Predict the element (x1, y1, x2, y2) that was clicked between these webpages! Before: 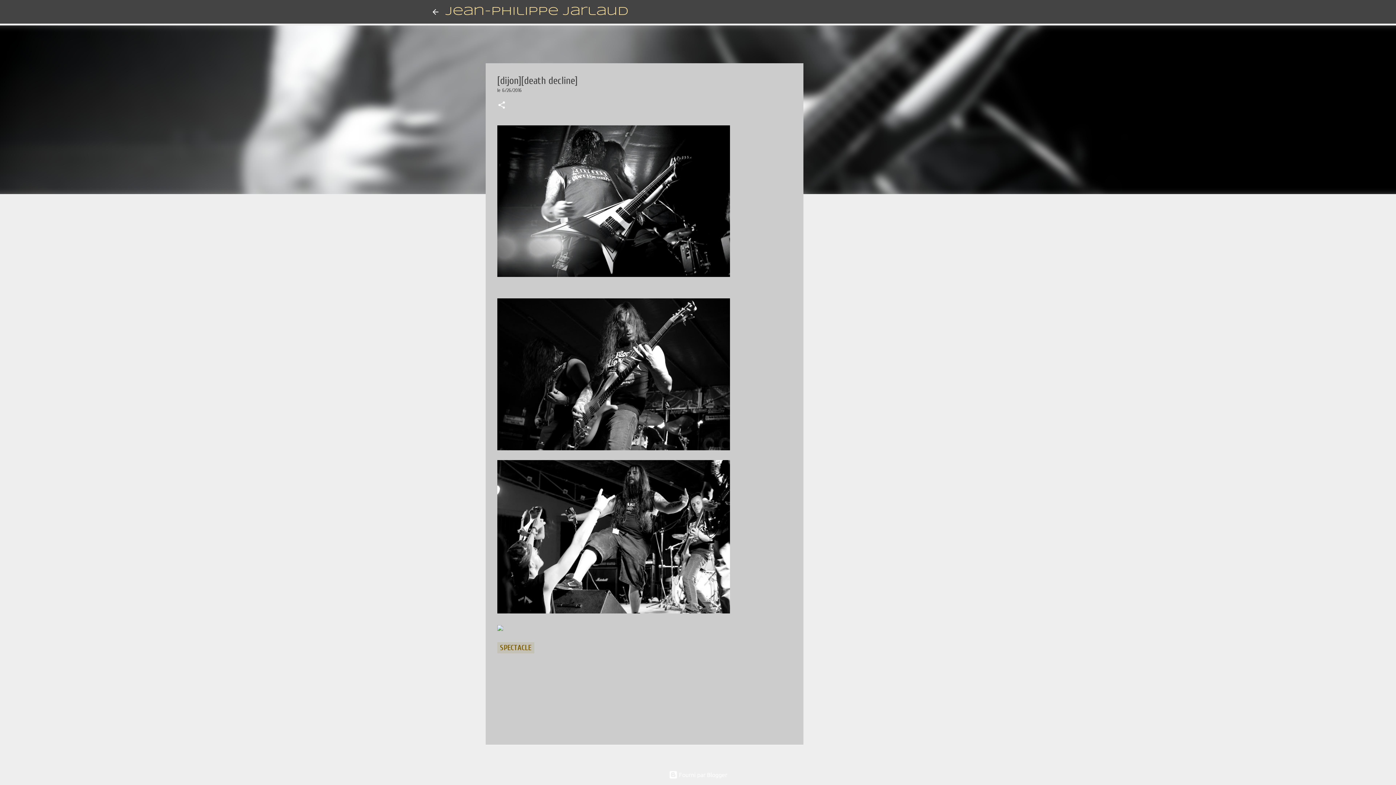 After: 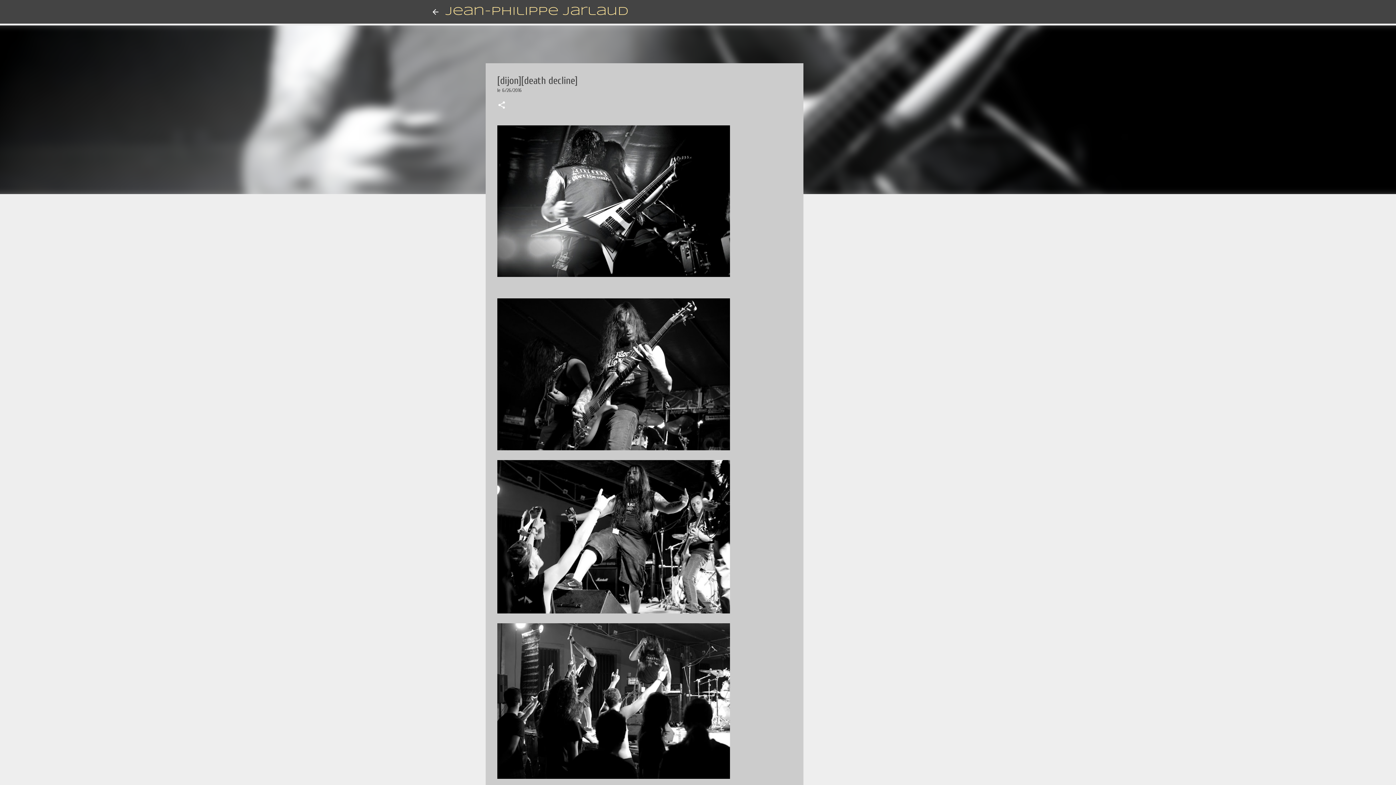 Action: bbox: (502, 87, 522, 93) label: 6/26/2016